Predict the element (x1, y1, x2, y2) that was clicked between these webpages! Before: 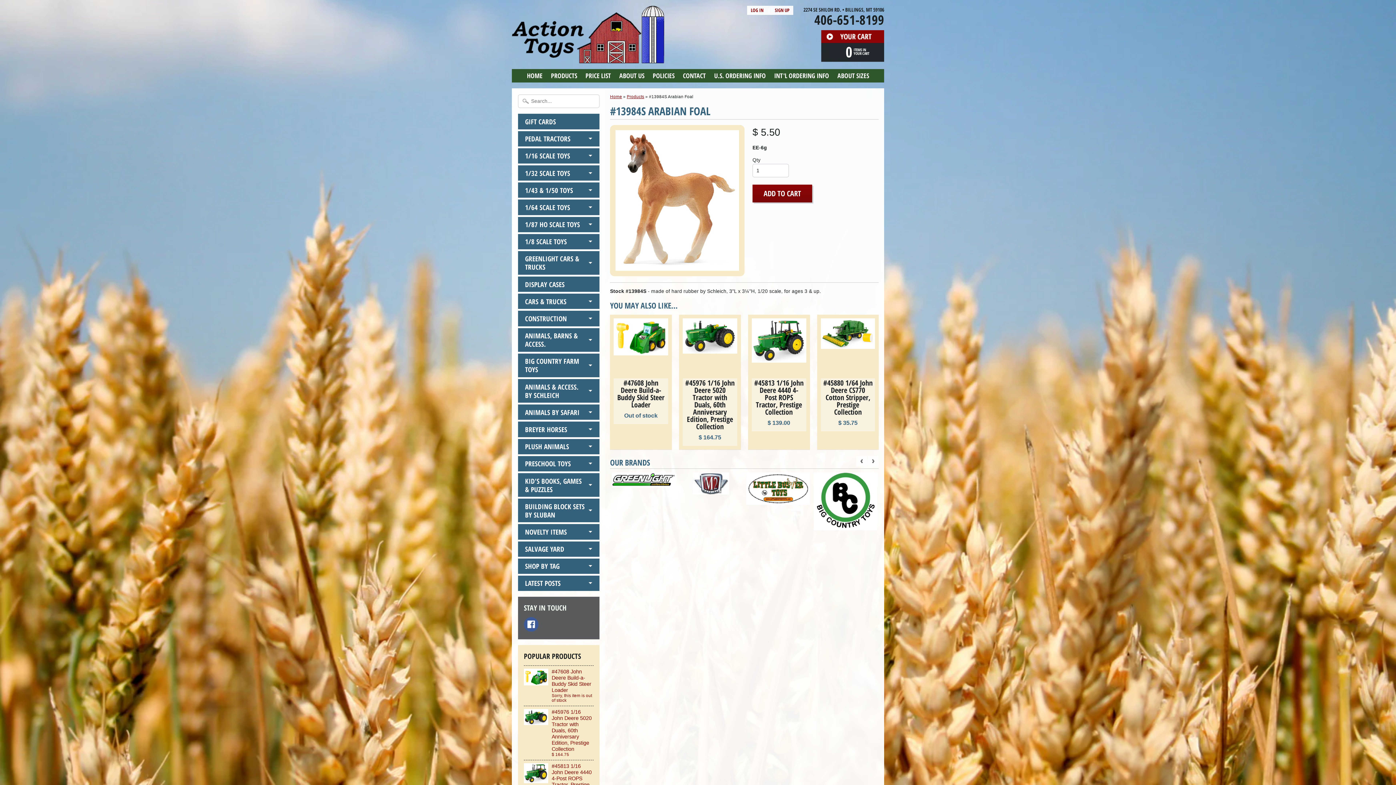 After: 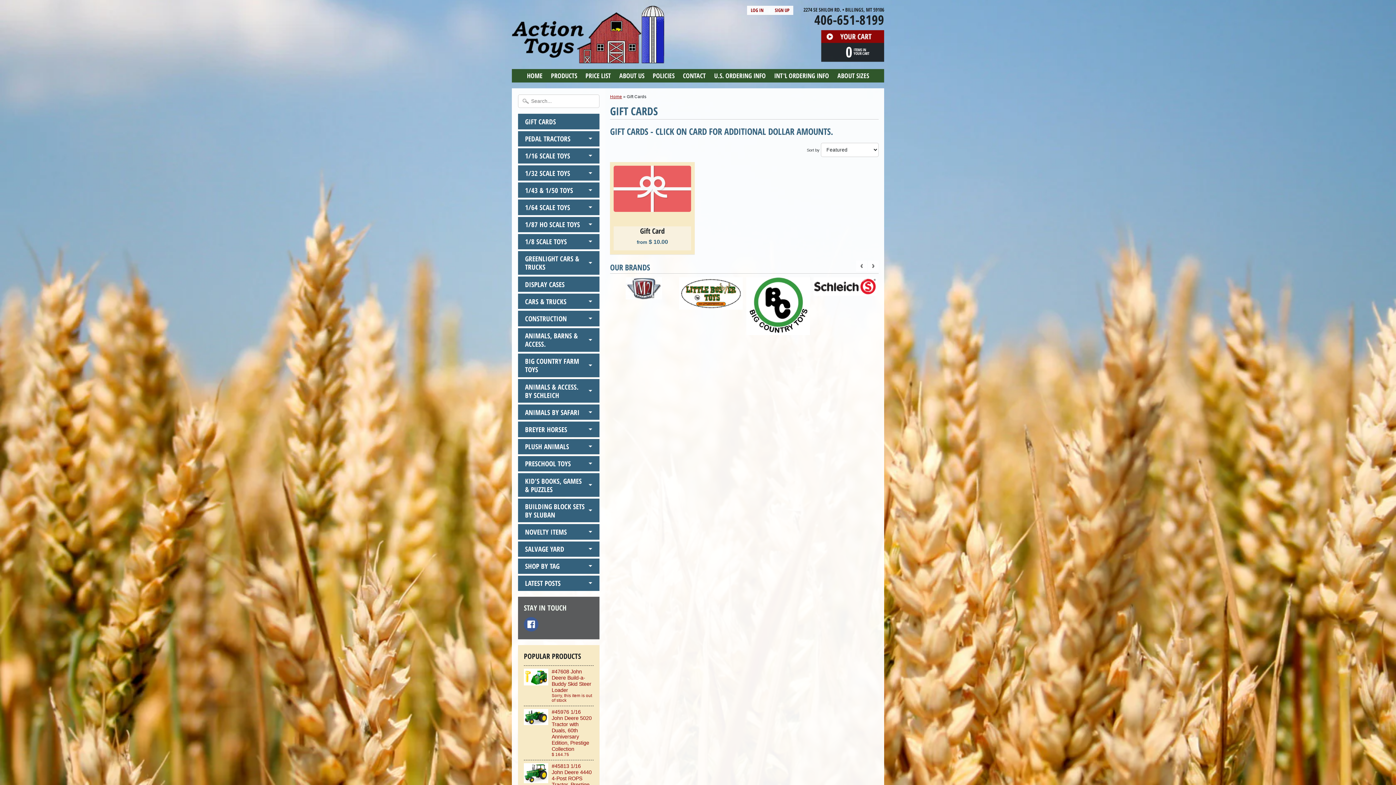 Action: label: GIFT CARDS bbox: (525, 117, 585, 125)